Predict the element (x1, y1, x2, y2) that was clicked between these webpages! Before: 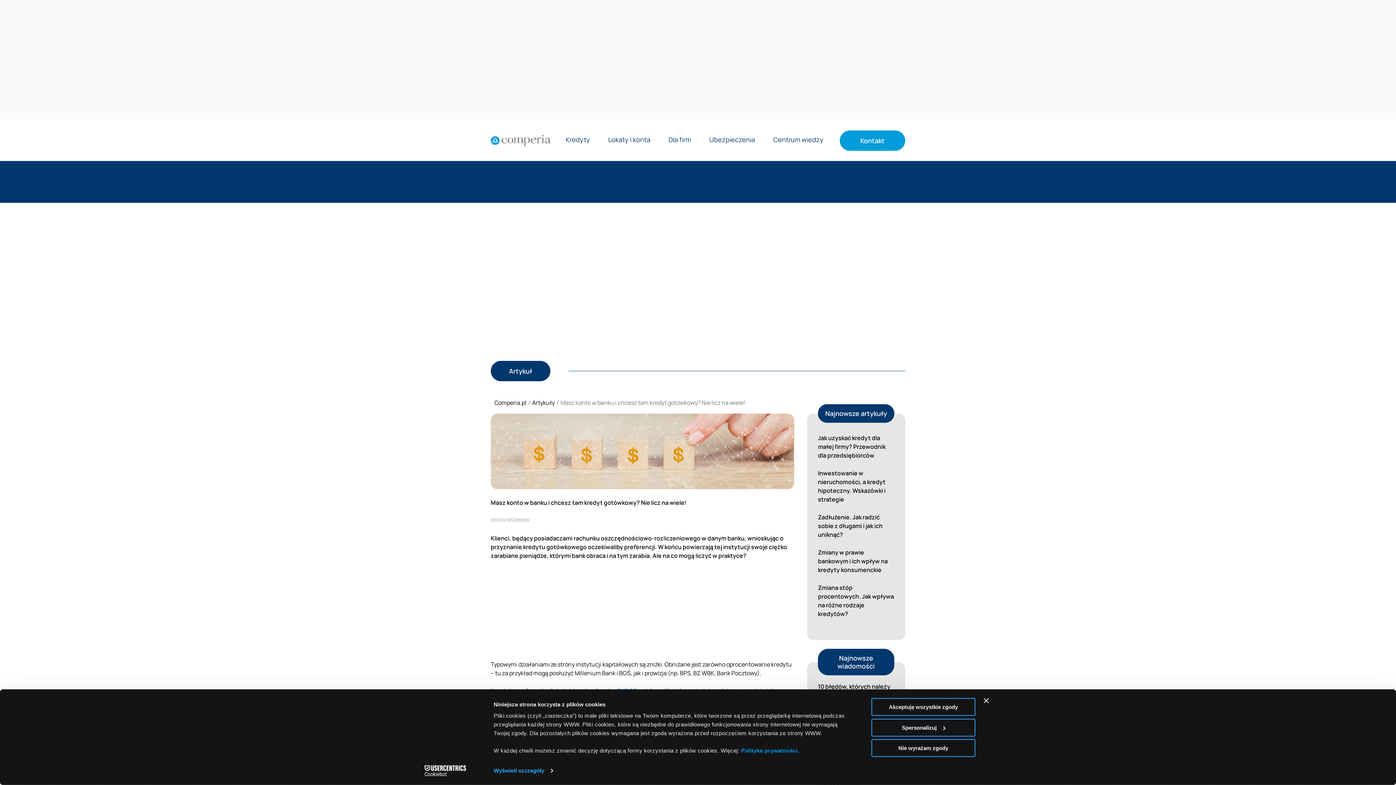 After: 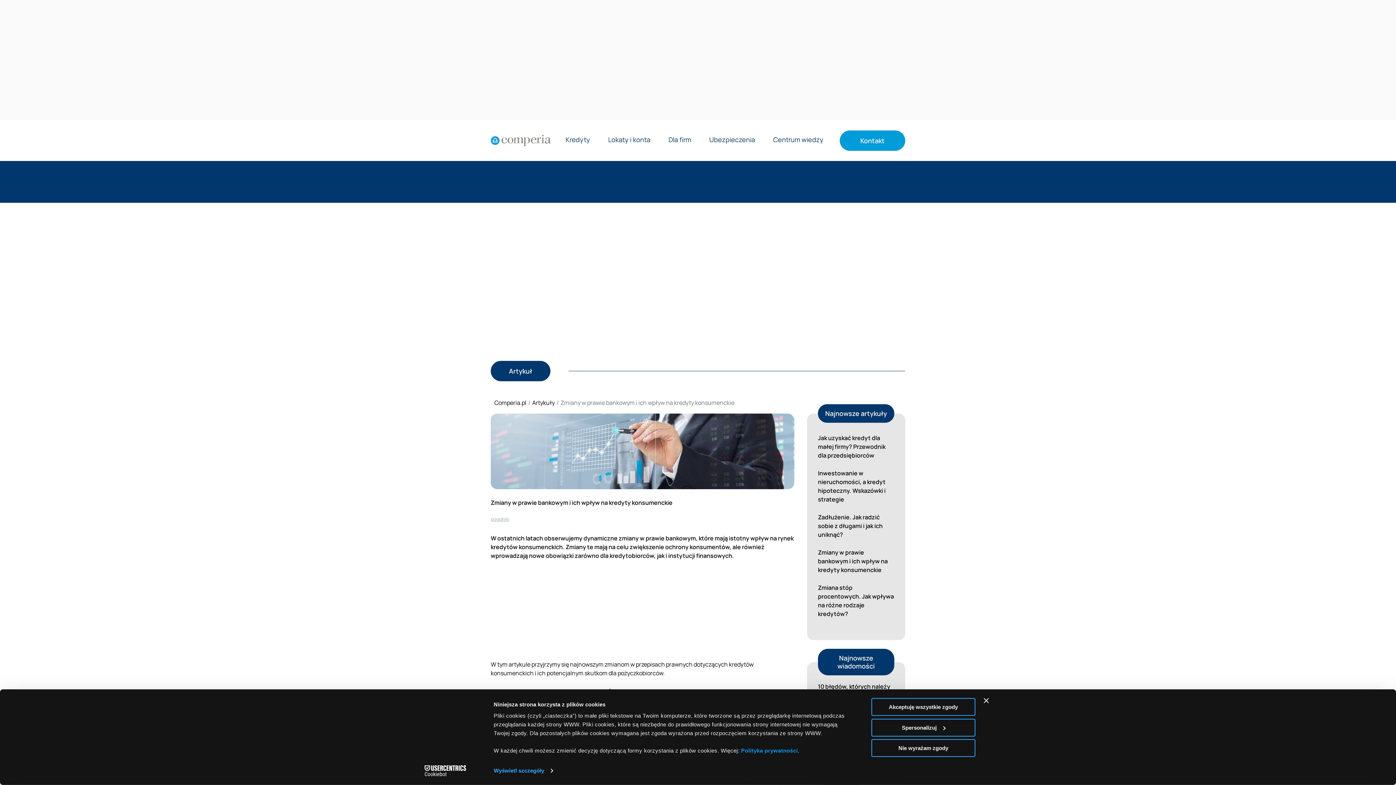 Action: bbox: (818, 546, 894, 576) label: Zmiany w prawie bankowym i ich wpływ na kredyty konsumenckie